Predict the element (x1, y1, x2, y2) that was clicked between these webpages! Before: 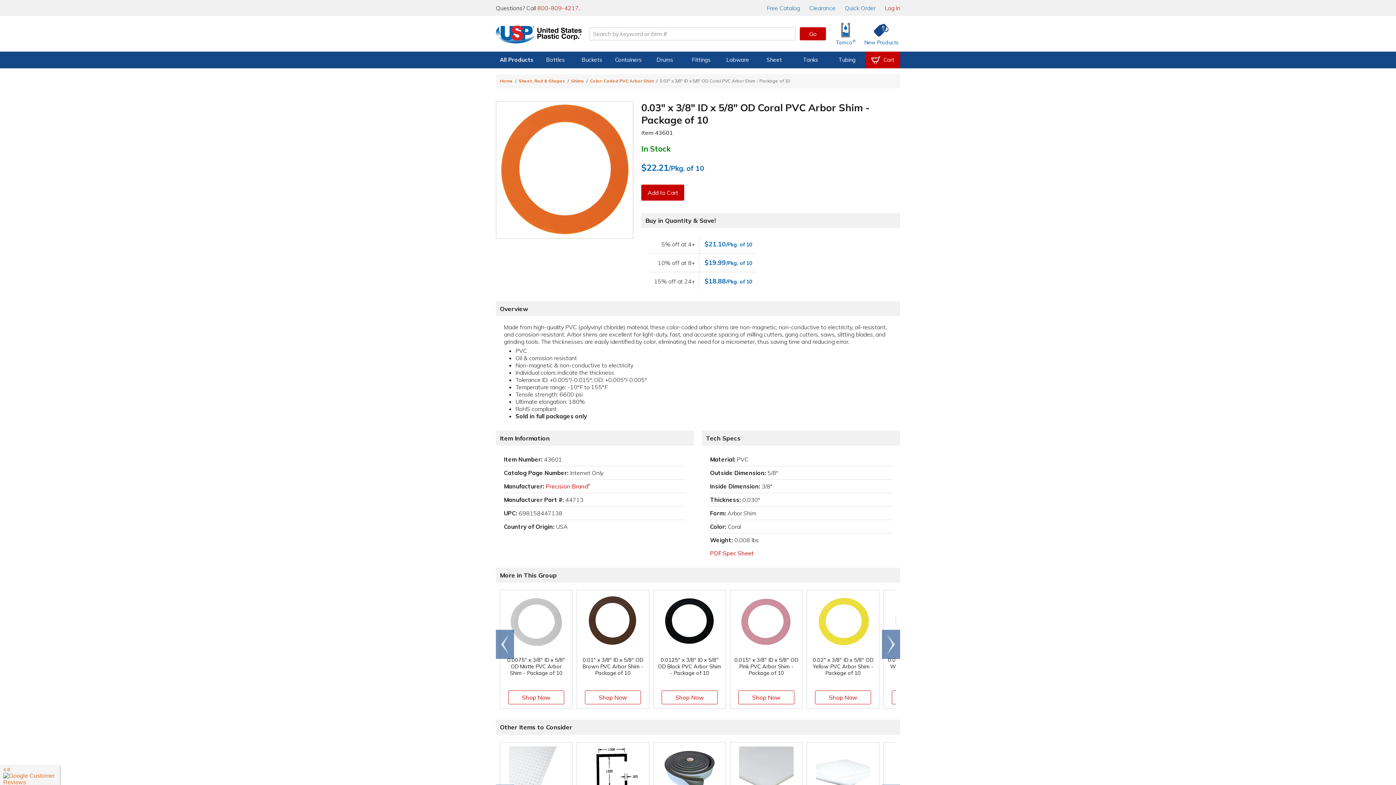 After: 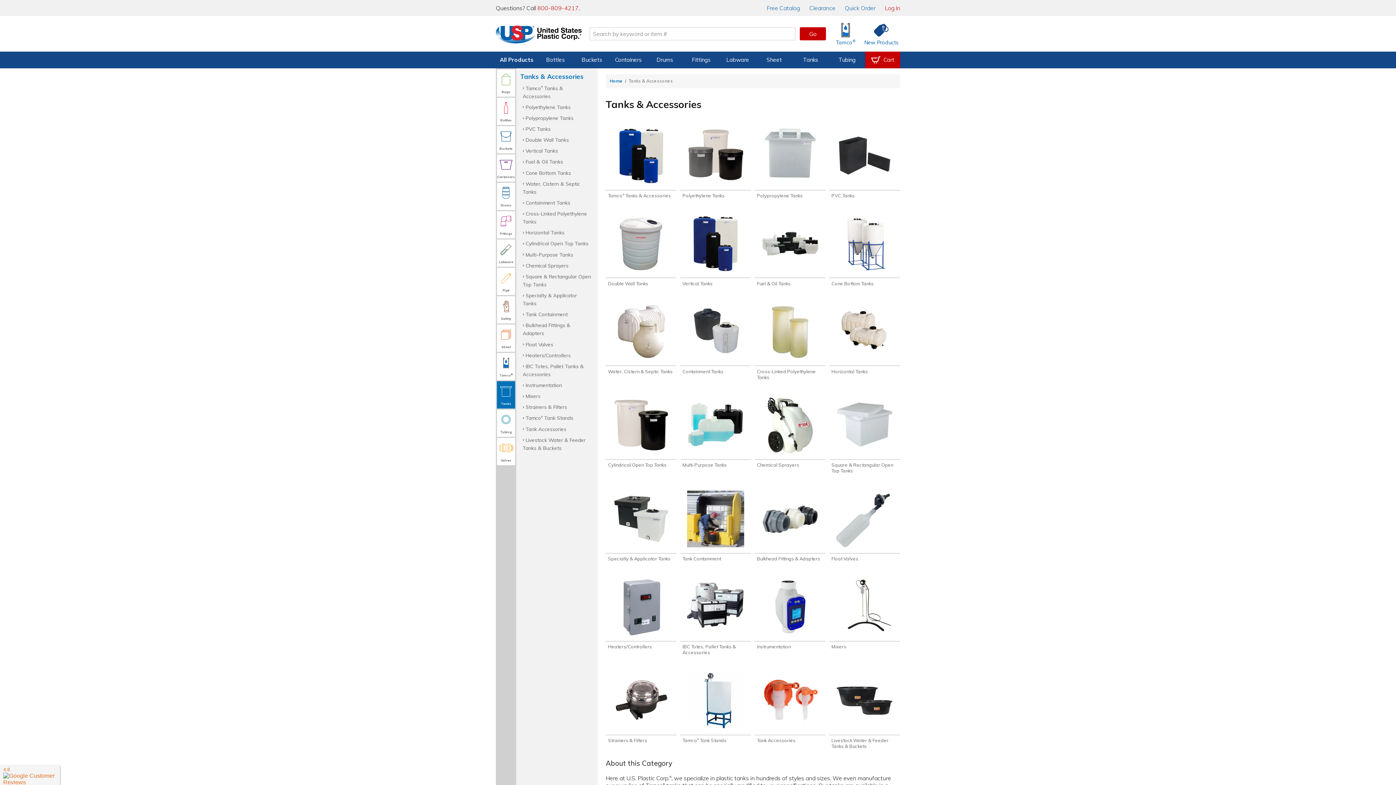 Action: label: Tanks bbox: (792, 51, 829, 68)